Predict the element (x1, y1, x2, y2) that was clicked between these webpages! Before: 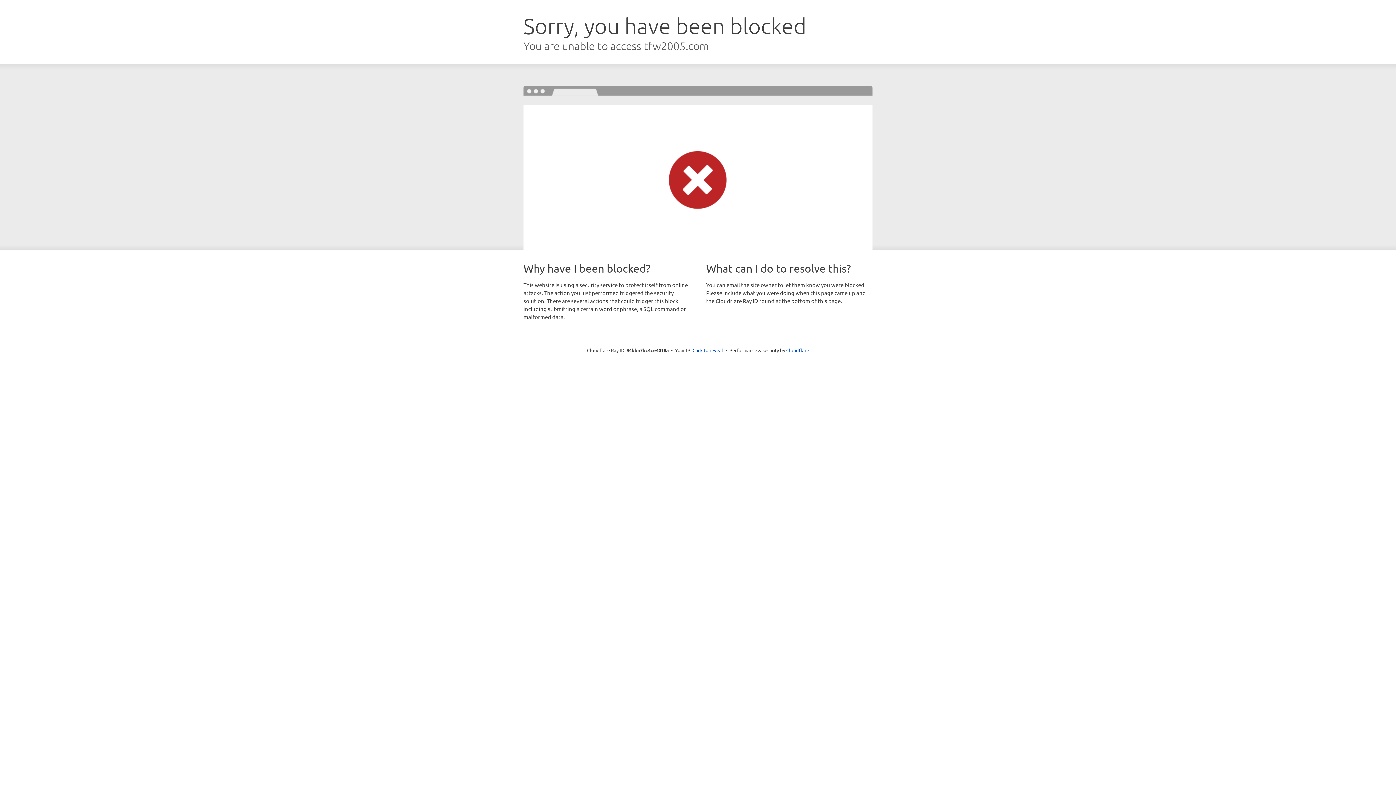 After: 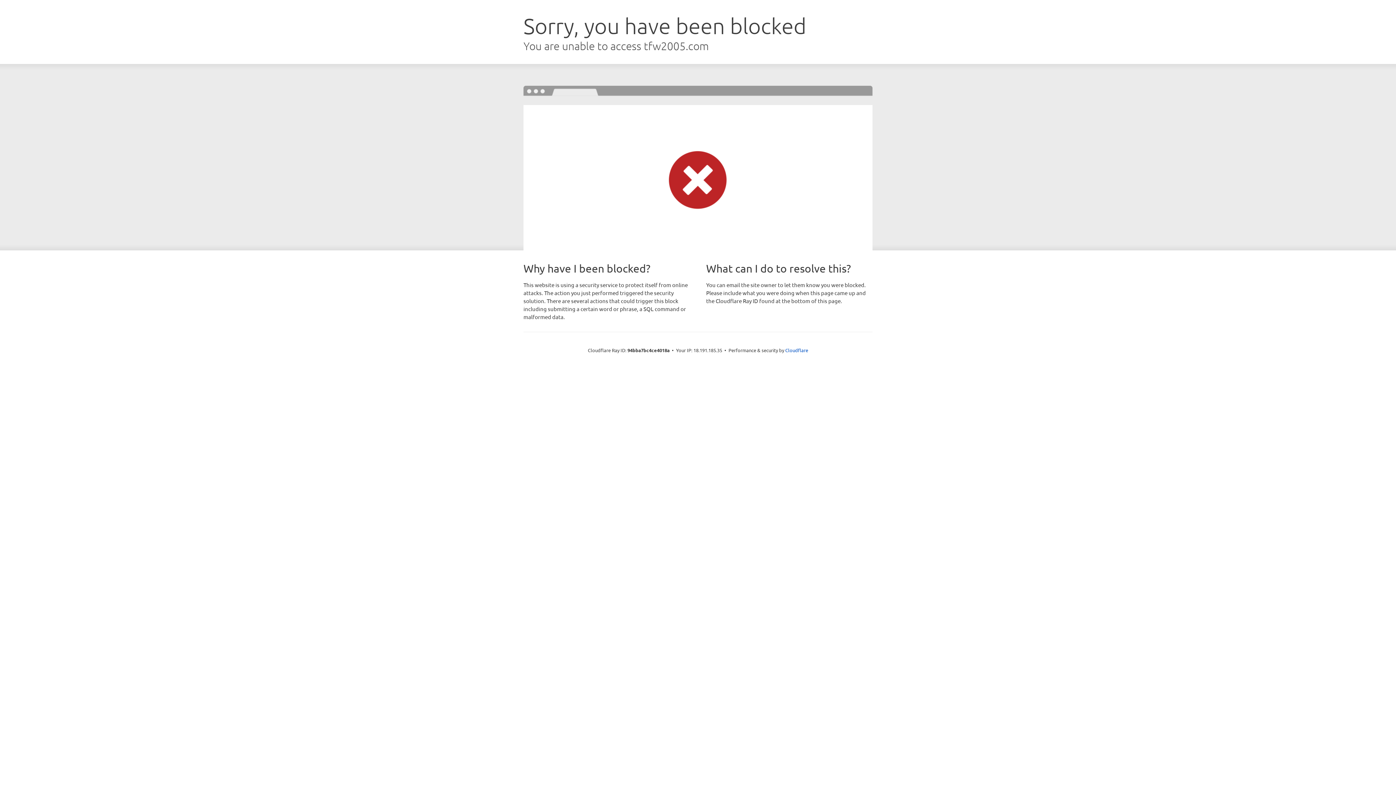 Action: bbox: (692, 346, 723, 353) label: Click to reveal